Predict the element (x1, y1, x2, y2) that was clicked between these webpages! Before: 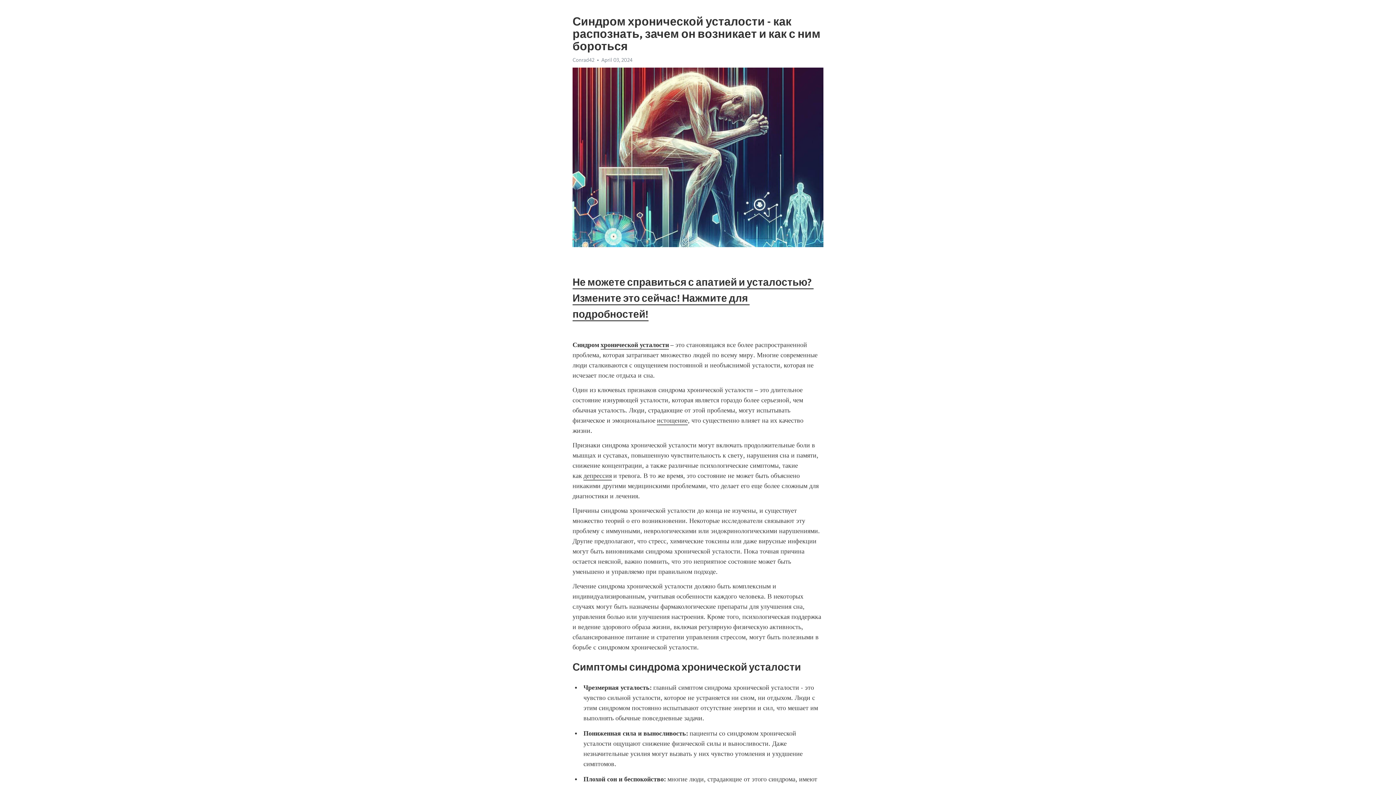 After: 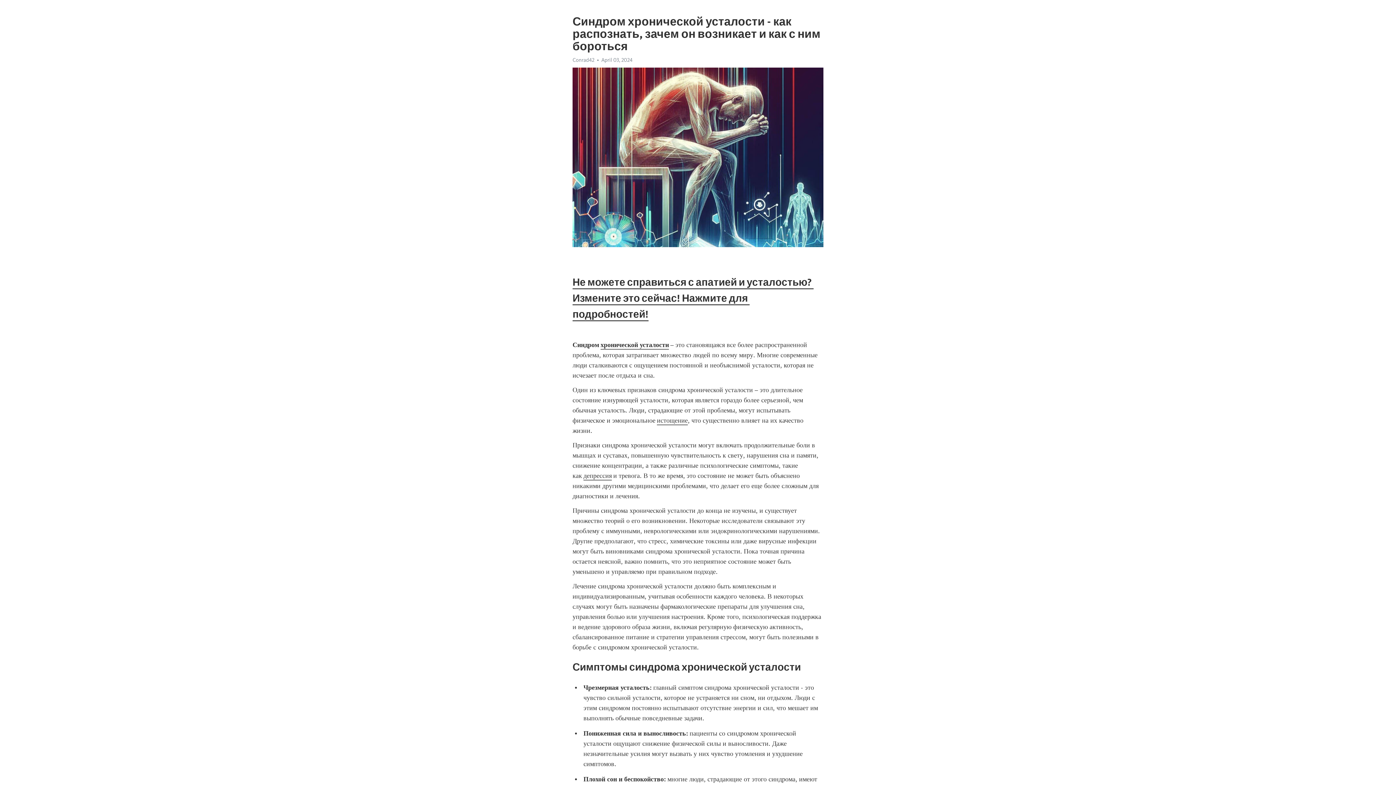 Action: bbox: (572, 276, 813, 321) label: Не можете справиться с апатией и усталостью? Измените это сейчас! Нажмите для подробностей!